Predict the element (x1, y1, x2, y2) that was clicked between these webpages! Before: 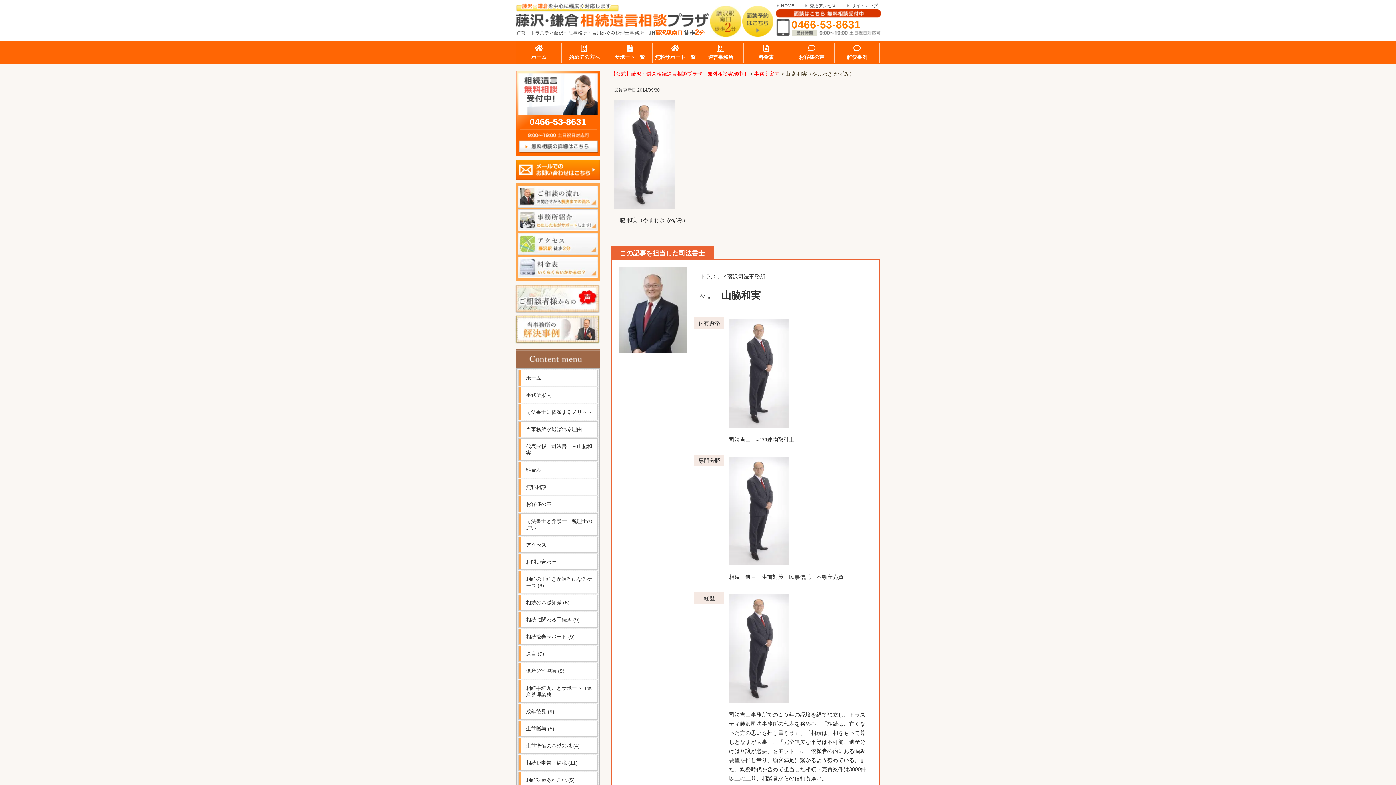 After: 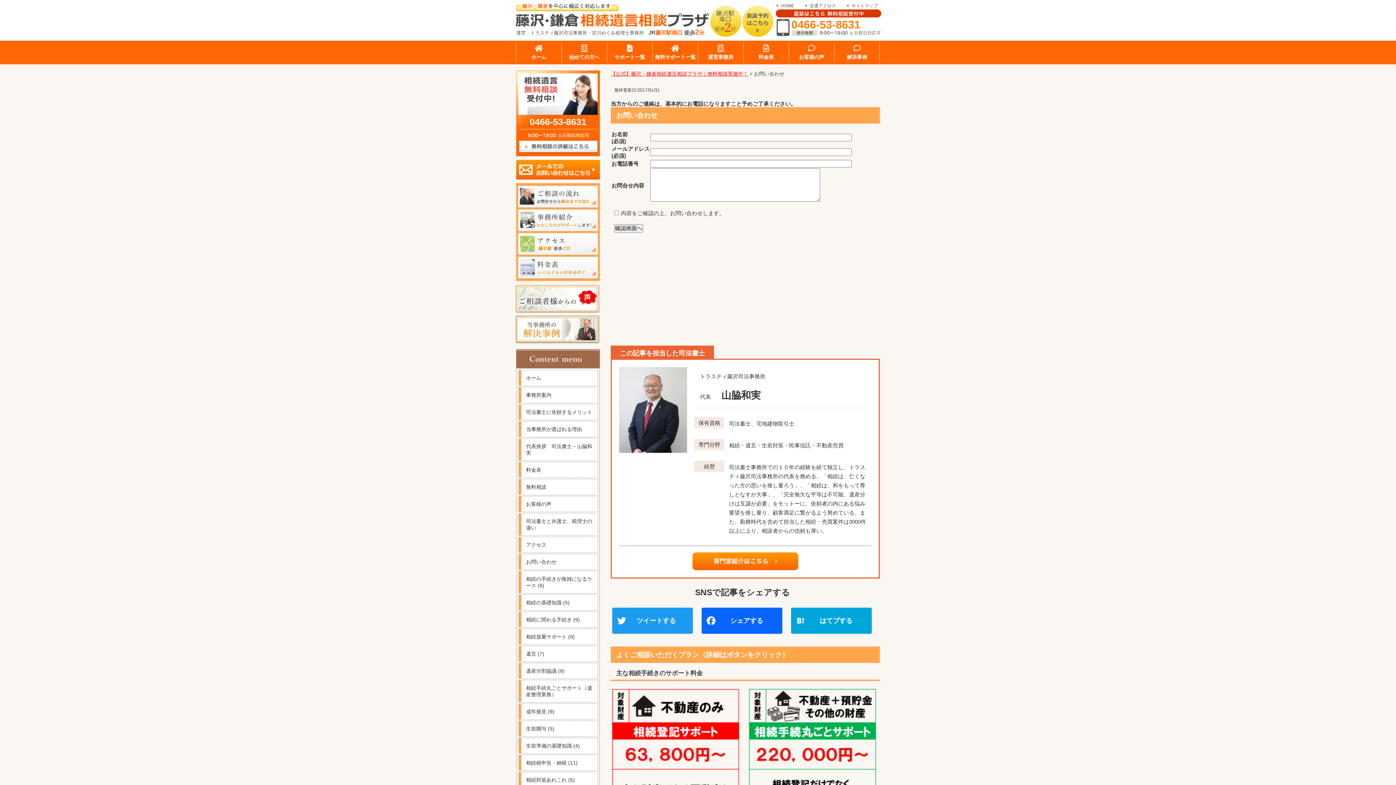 Action: bbox: (742, 30, 773, 36)